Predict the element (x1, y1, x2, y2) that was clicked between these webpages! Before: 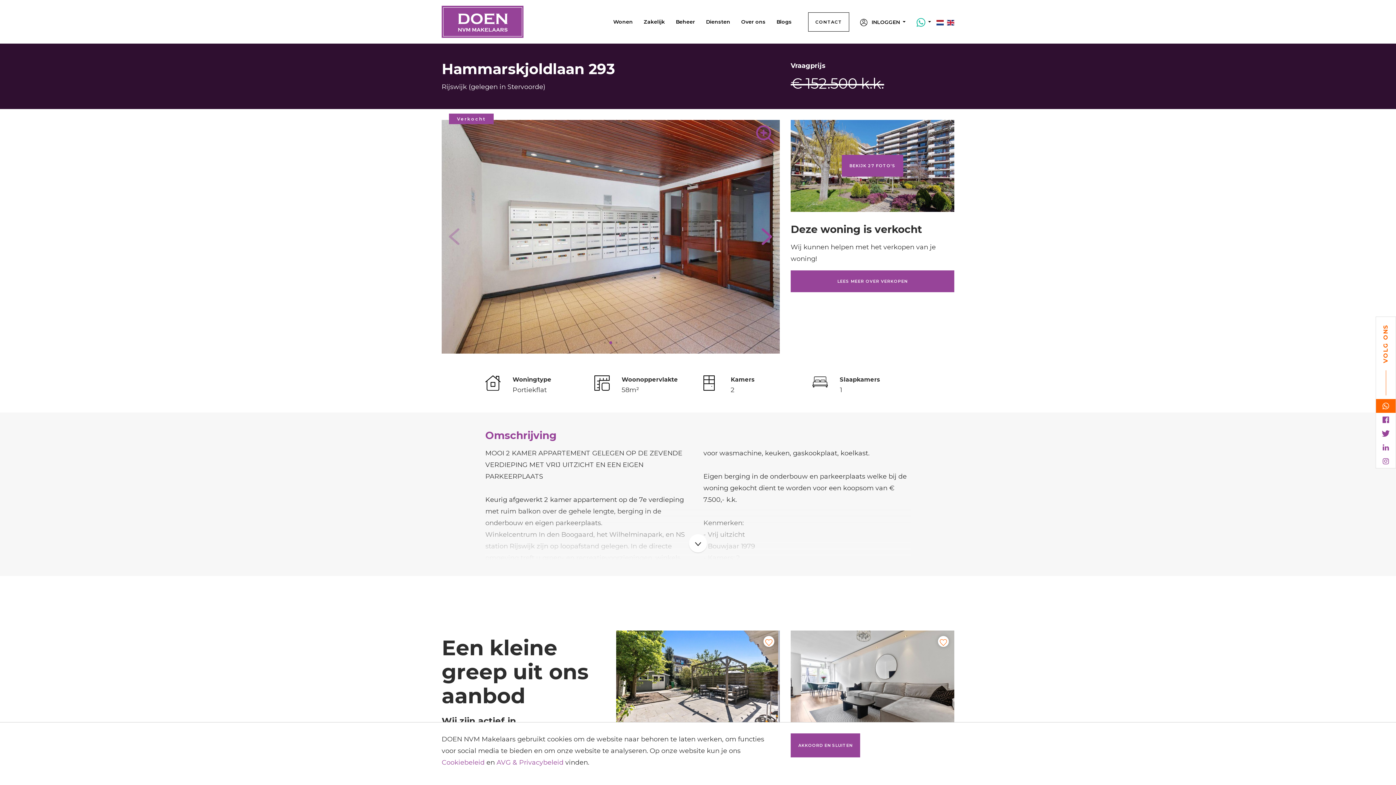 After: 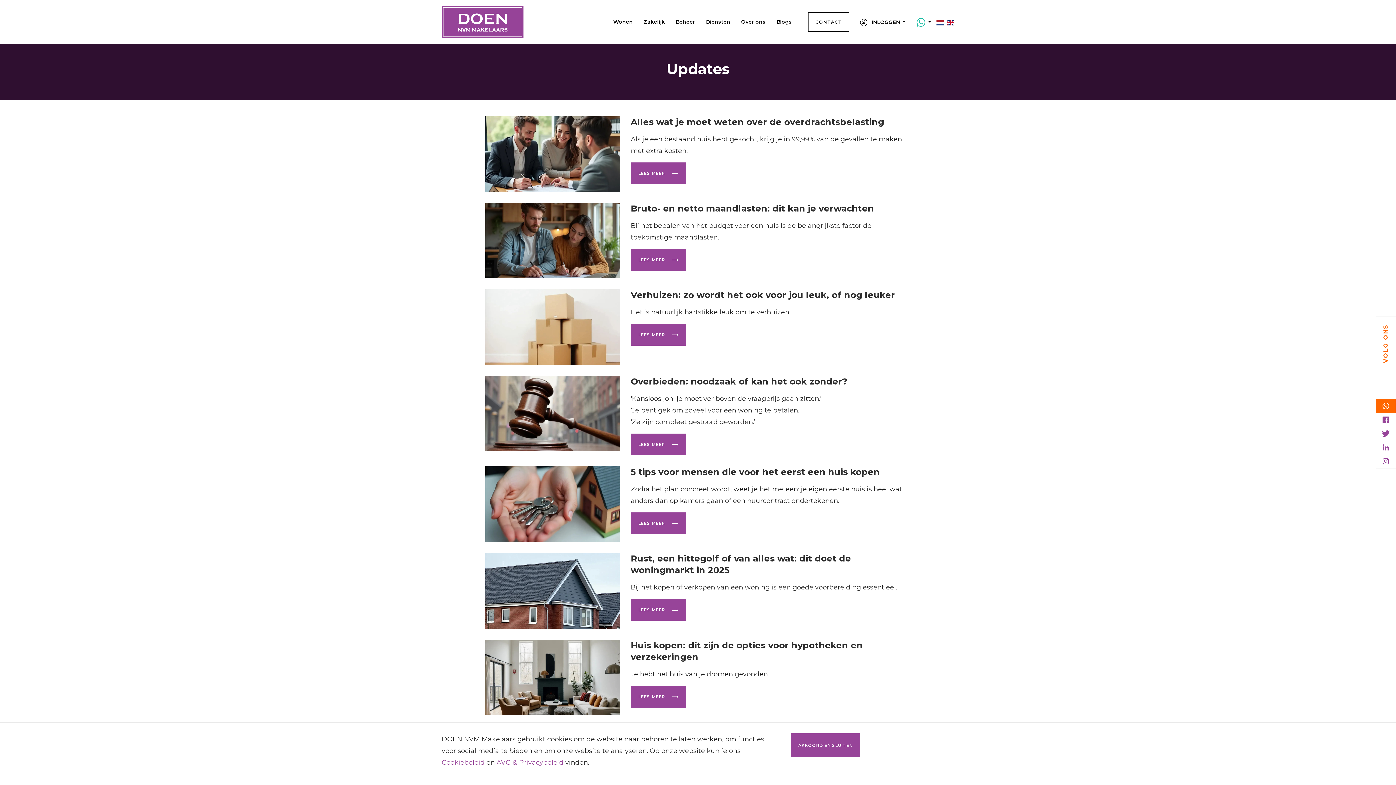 Action: label: Blogs bbox: (776, 18, 791, 25)